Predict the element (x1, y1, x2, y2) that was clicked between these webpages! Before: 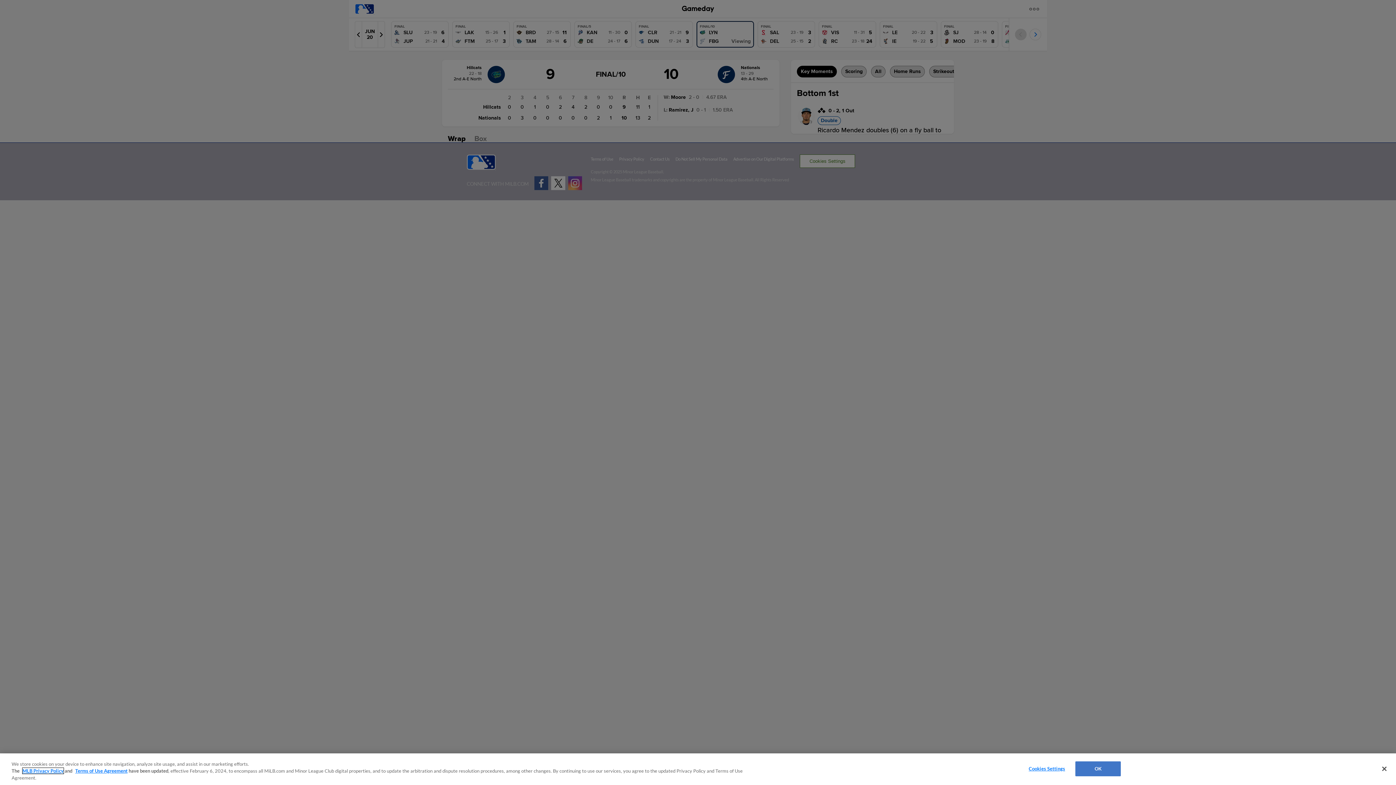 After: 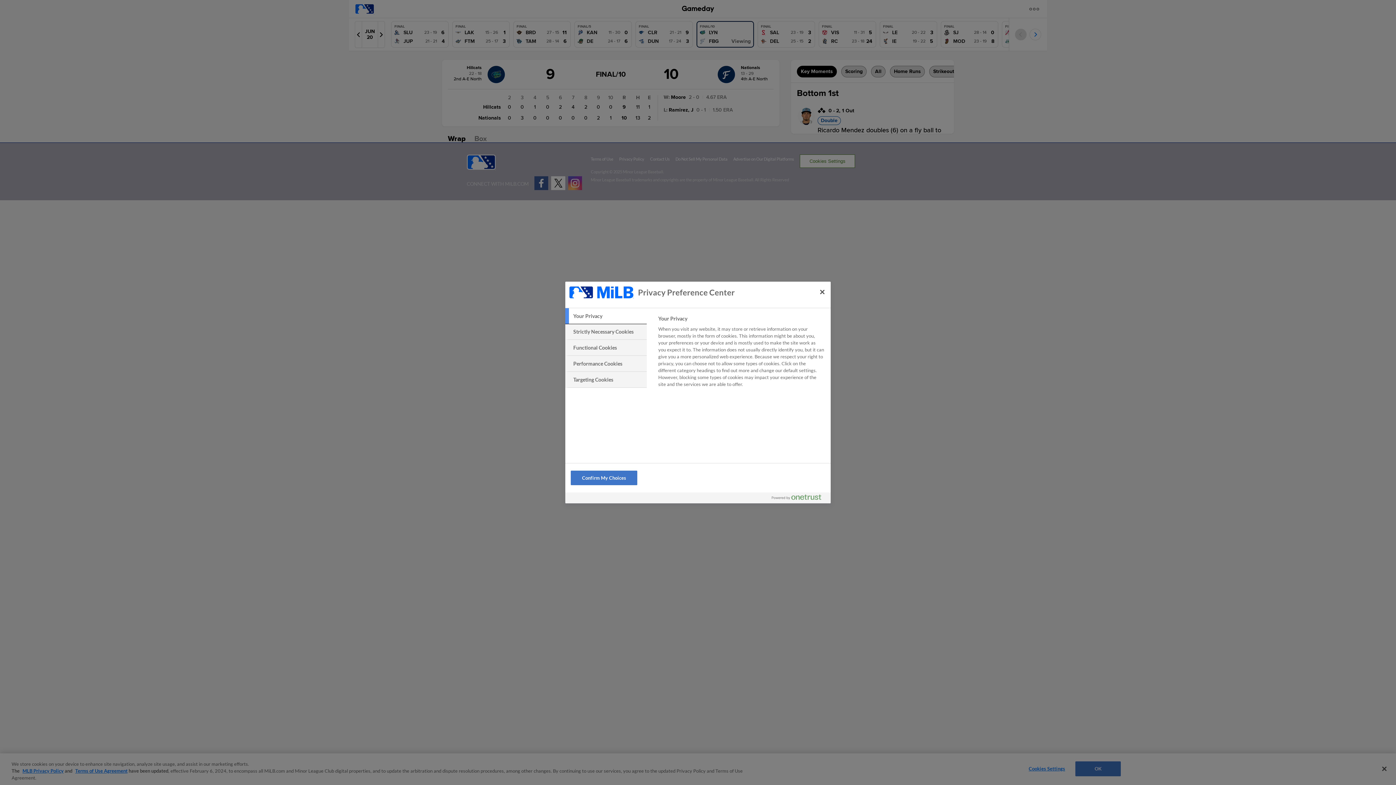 Action: label: Cookies Settings bbox: (1024, 762, 1069, 776)